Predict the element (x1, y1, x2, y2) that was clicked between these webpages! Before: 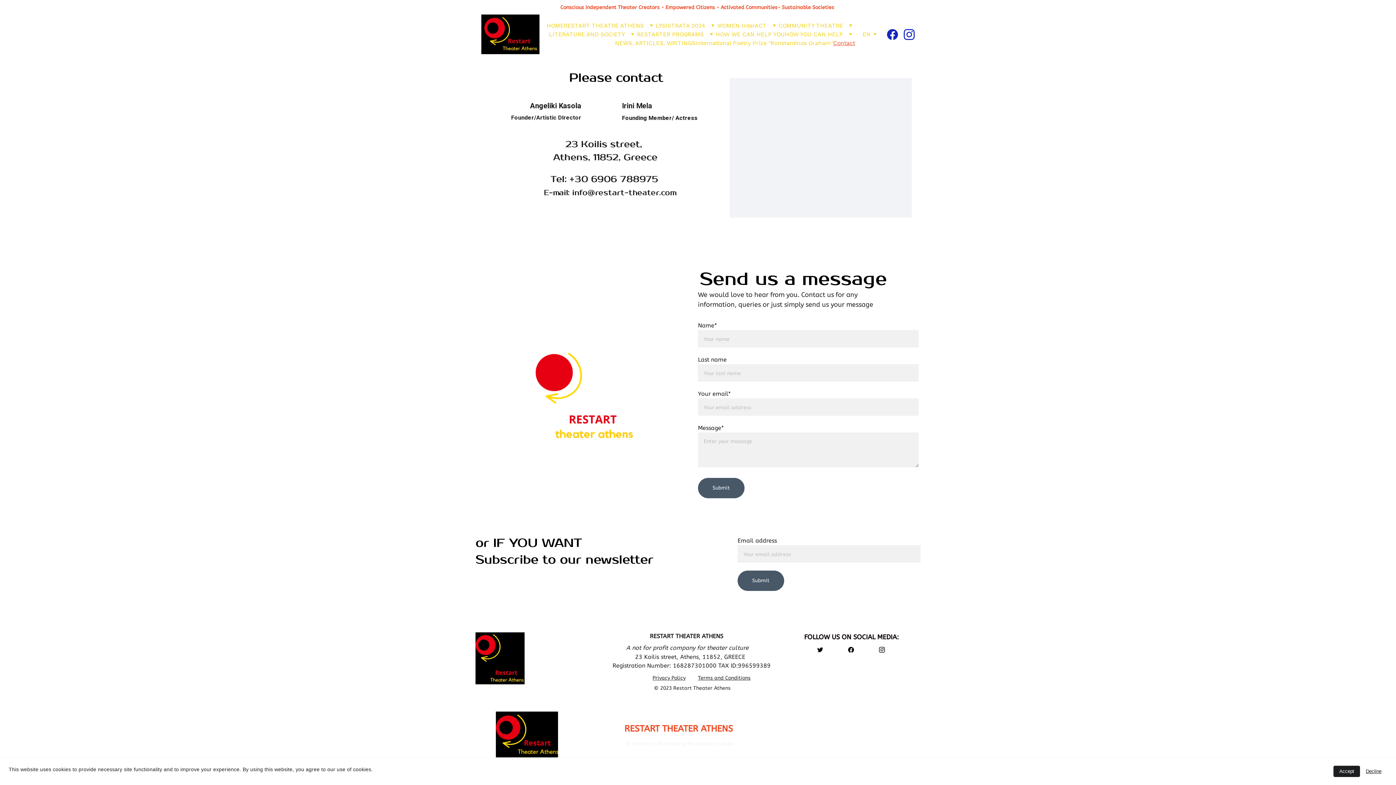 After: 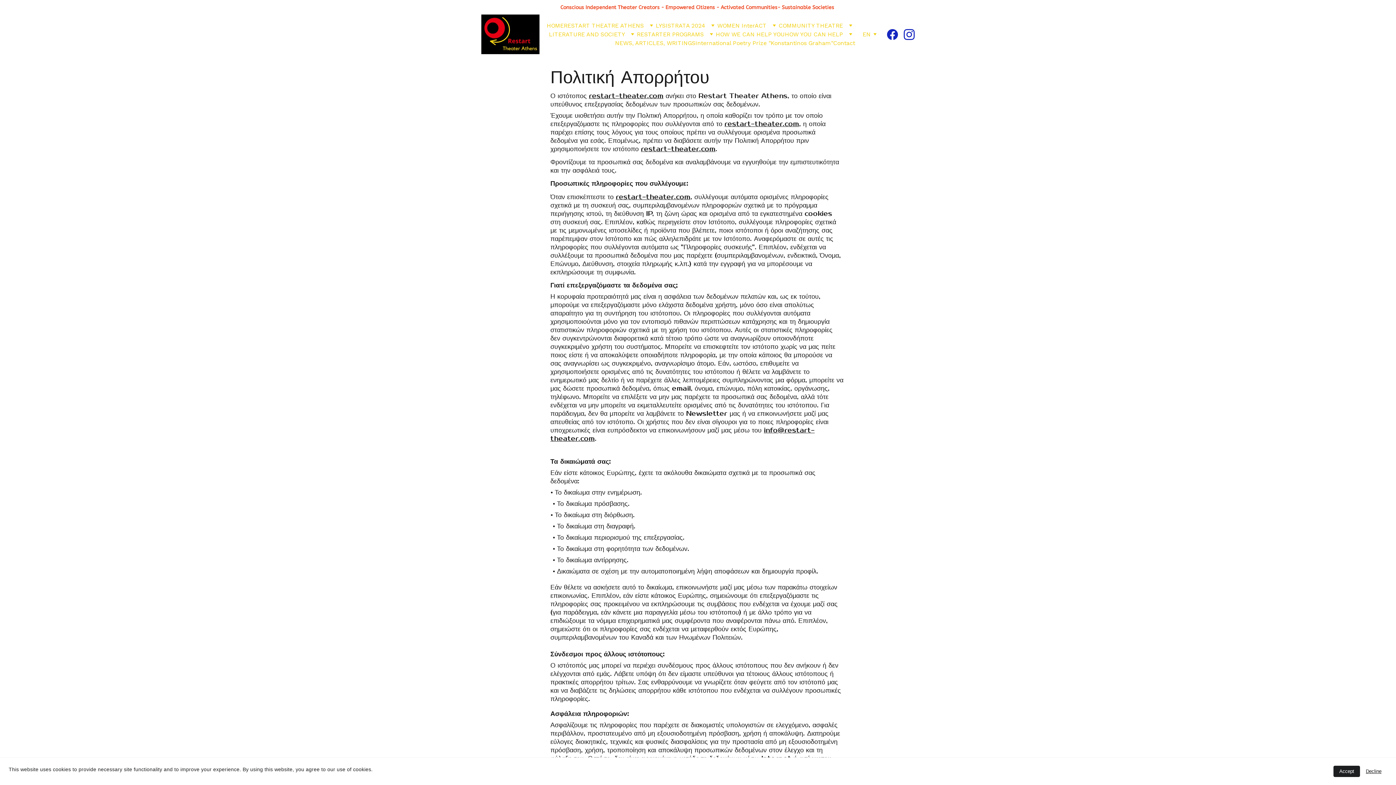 Action: label: Privacy Policy bbox: (652, 675, 685, 681)